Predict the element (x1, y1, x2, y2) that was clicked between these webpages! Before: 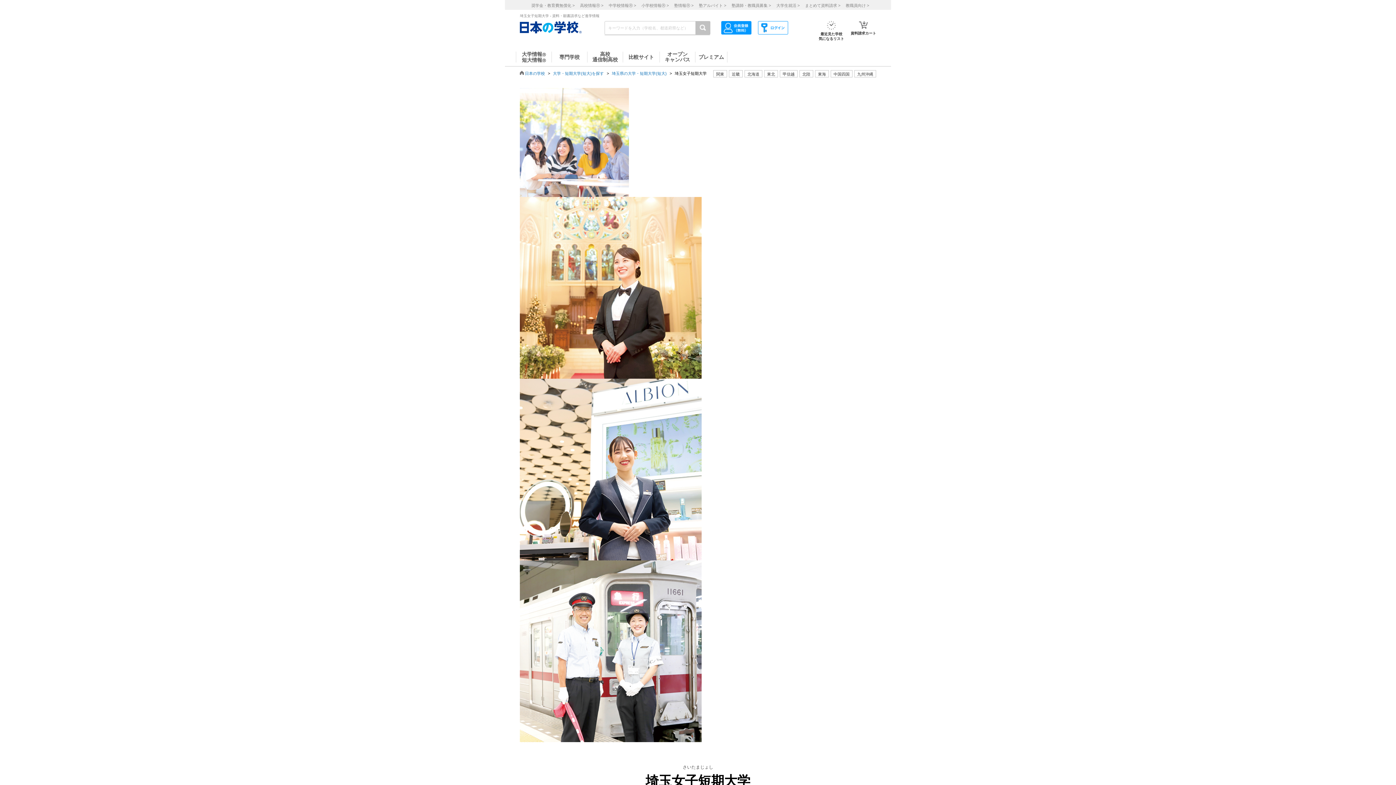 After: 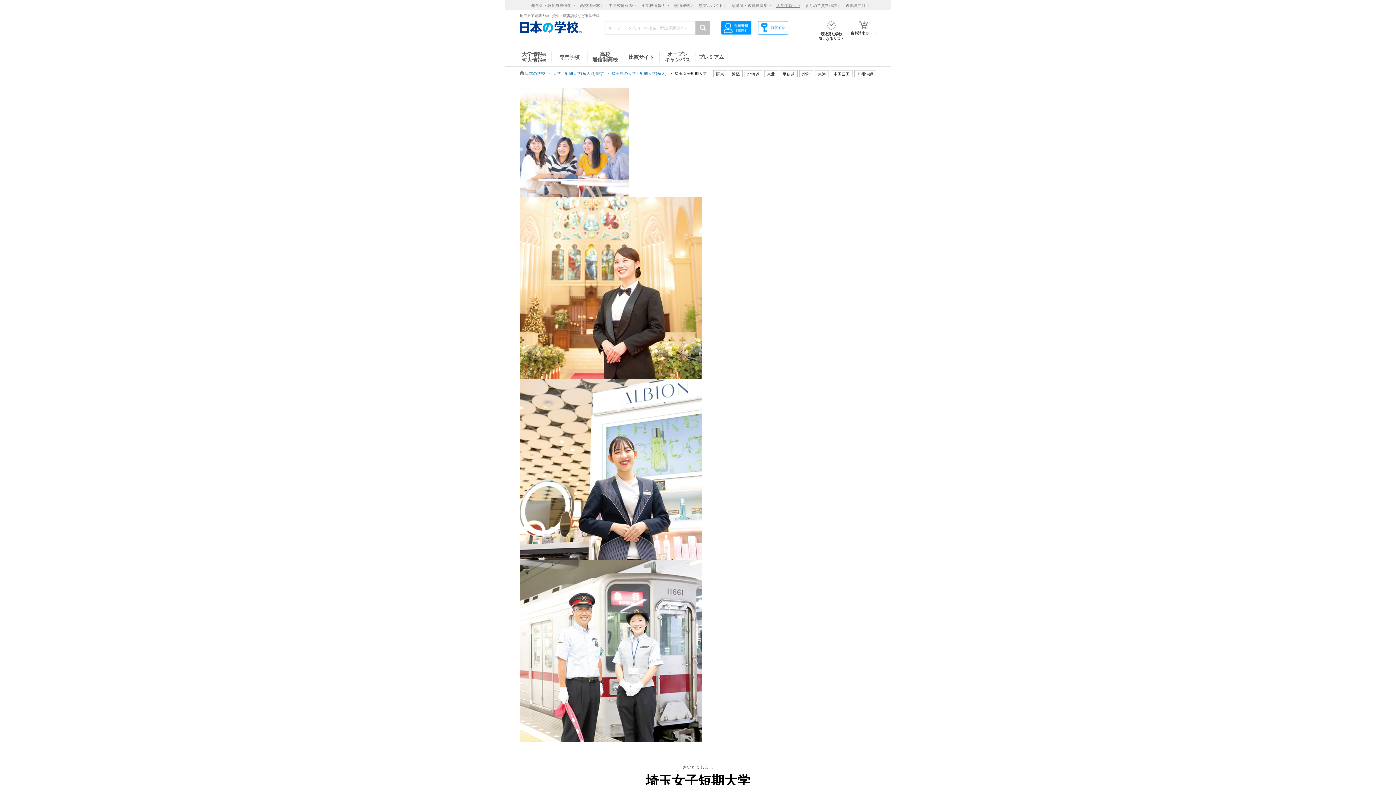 Action: bbox: (776, 3, 799, 7) label: 大学生就活 >